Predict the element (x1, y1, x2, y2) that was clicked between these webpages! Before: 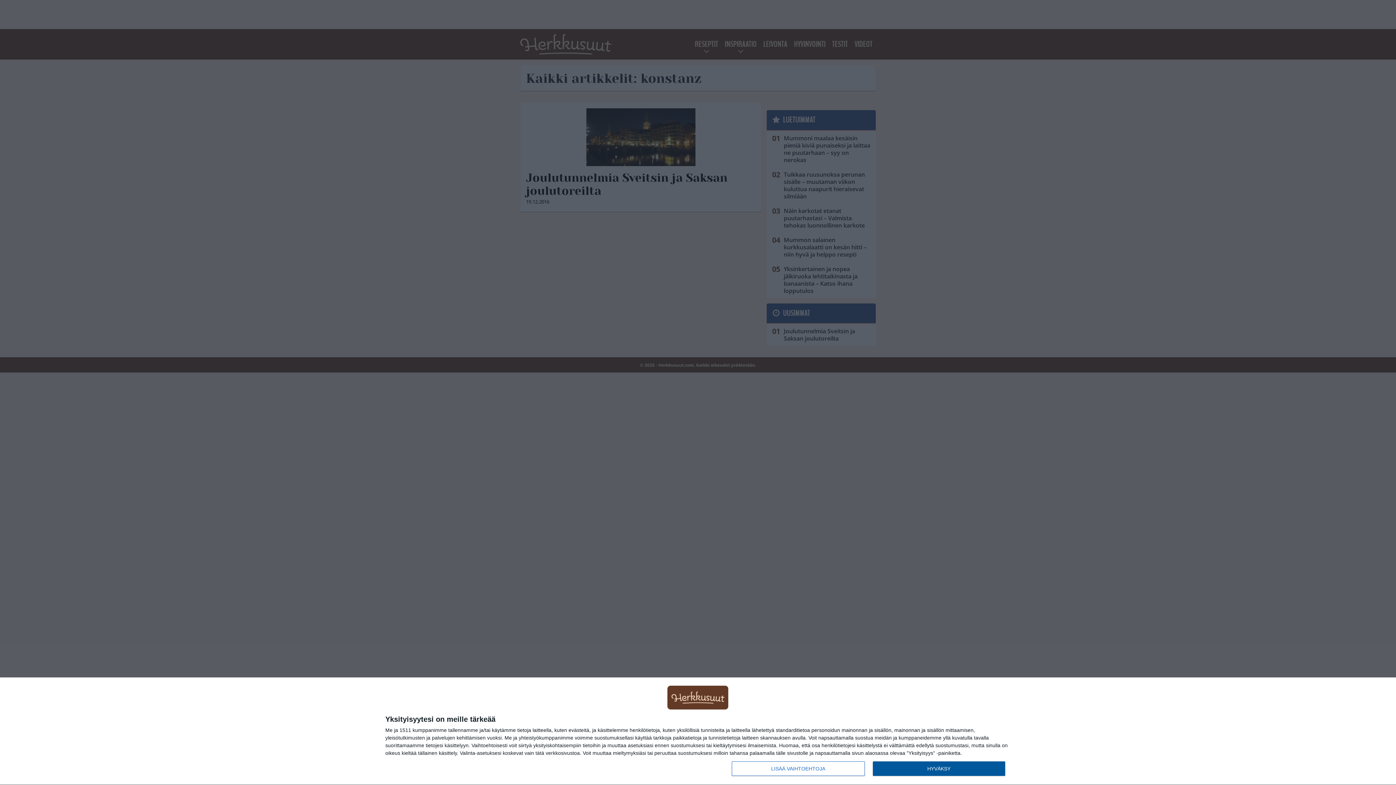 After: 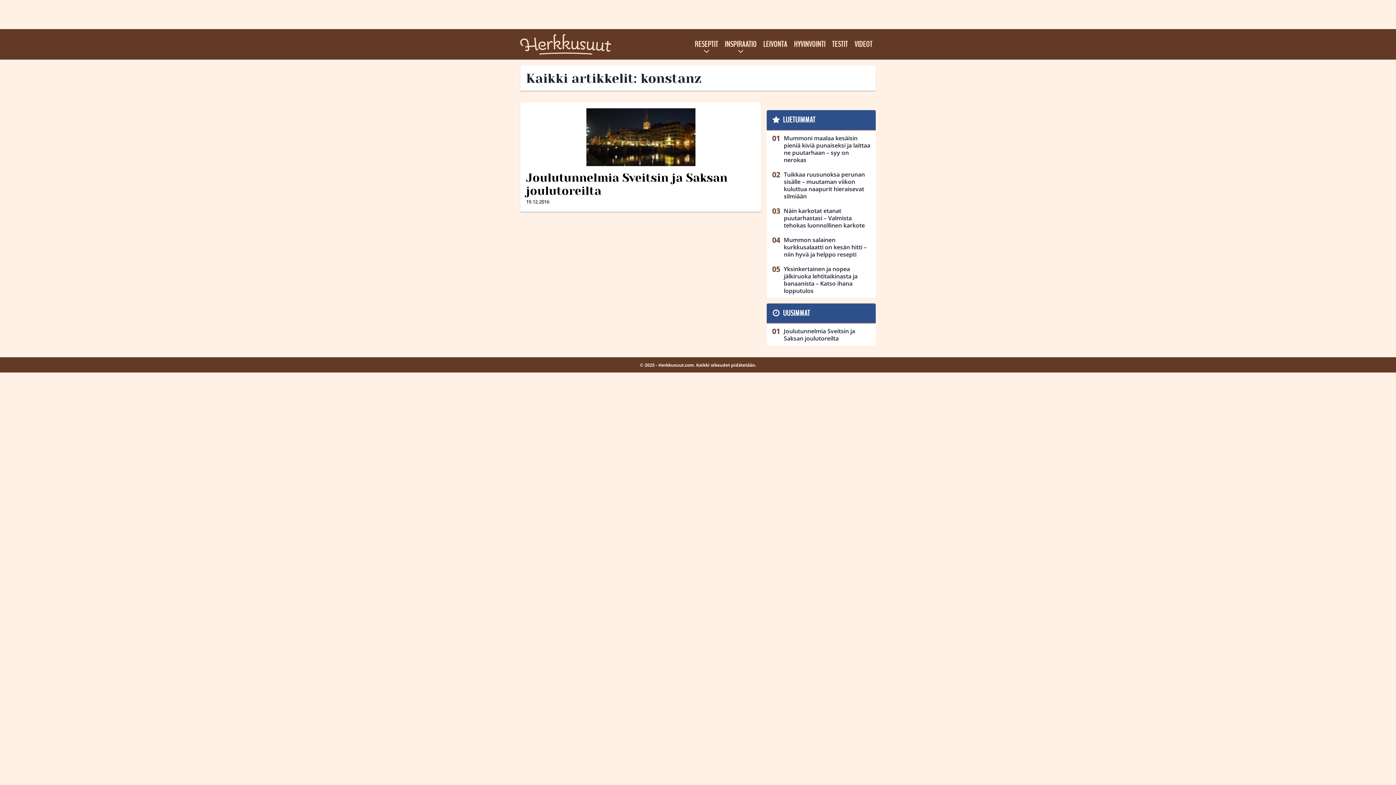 Action: bbox: (872, 761, 1005, 776) label: HYVÄKSY